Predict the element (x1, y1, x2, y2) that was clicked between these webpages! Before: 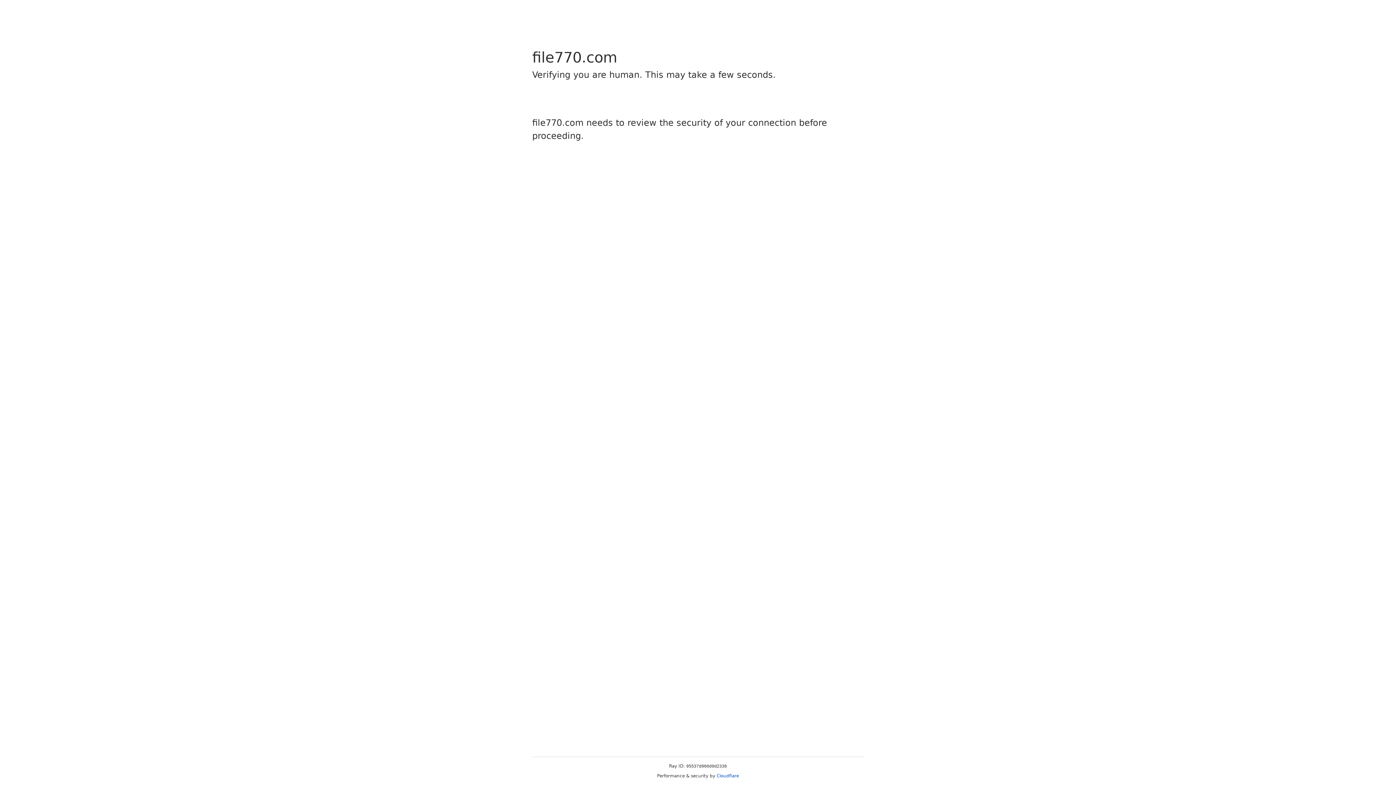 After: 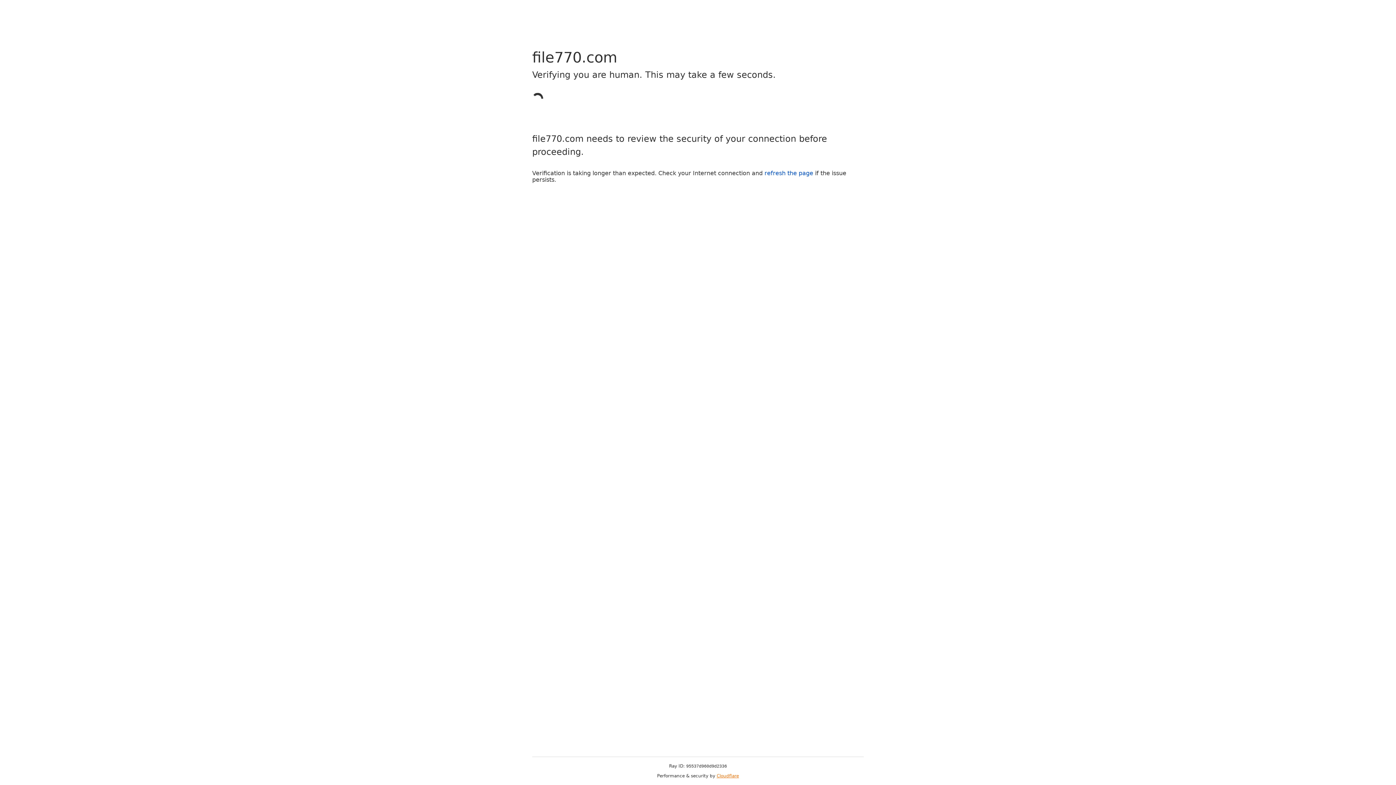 Action: bbox: (716, 773, 739, 778) label: Cloudflare